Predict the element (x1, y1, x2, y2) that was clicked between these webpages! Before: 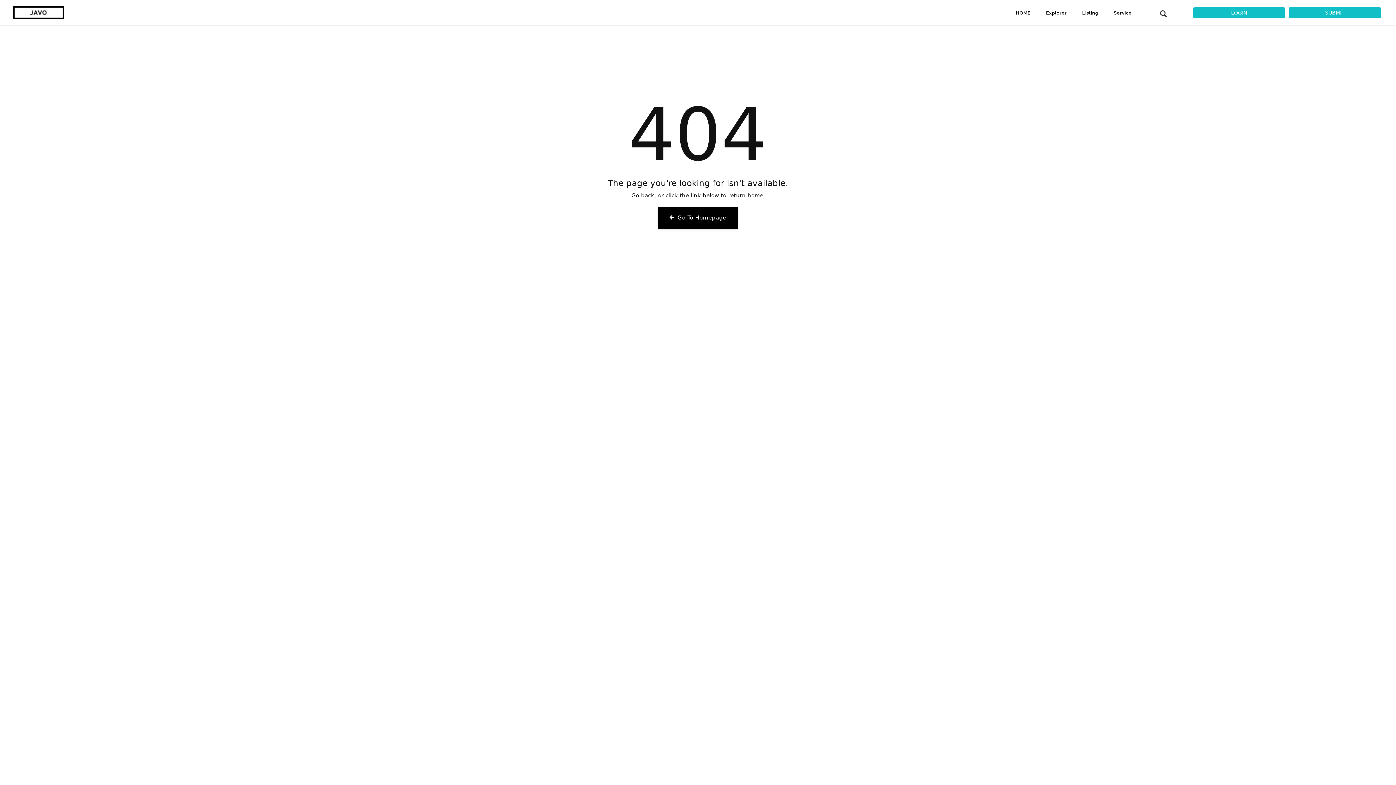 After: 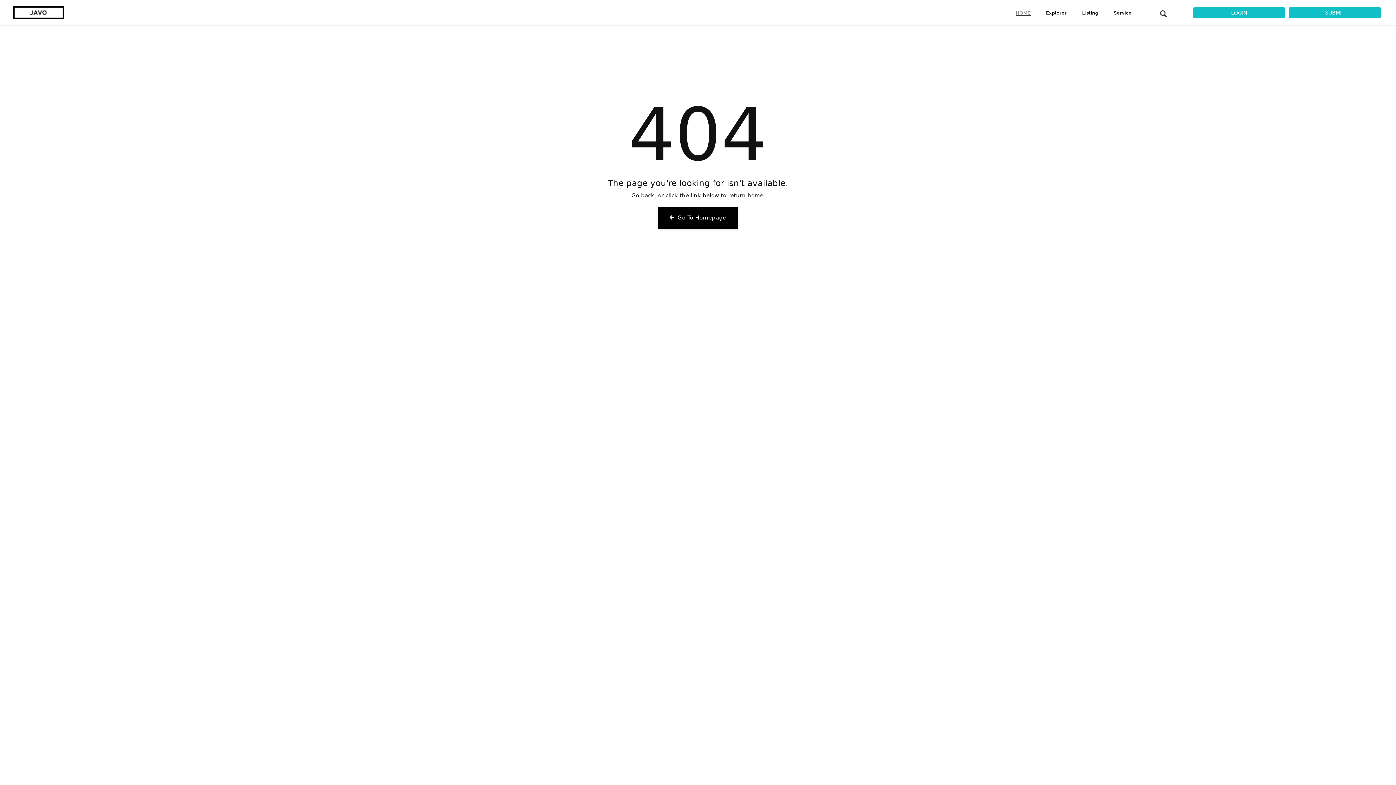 Action: label: HOME bbox: (1016, 10, 1030, 15)